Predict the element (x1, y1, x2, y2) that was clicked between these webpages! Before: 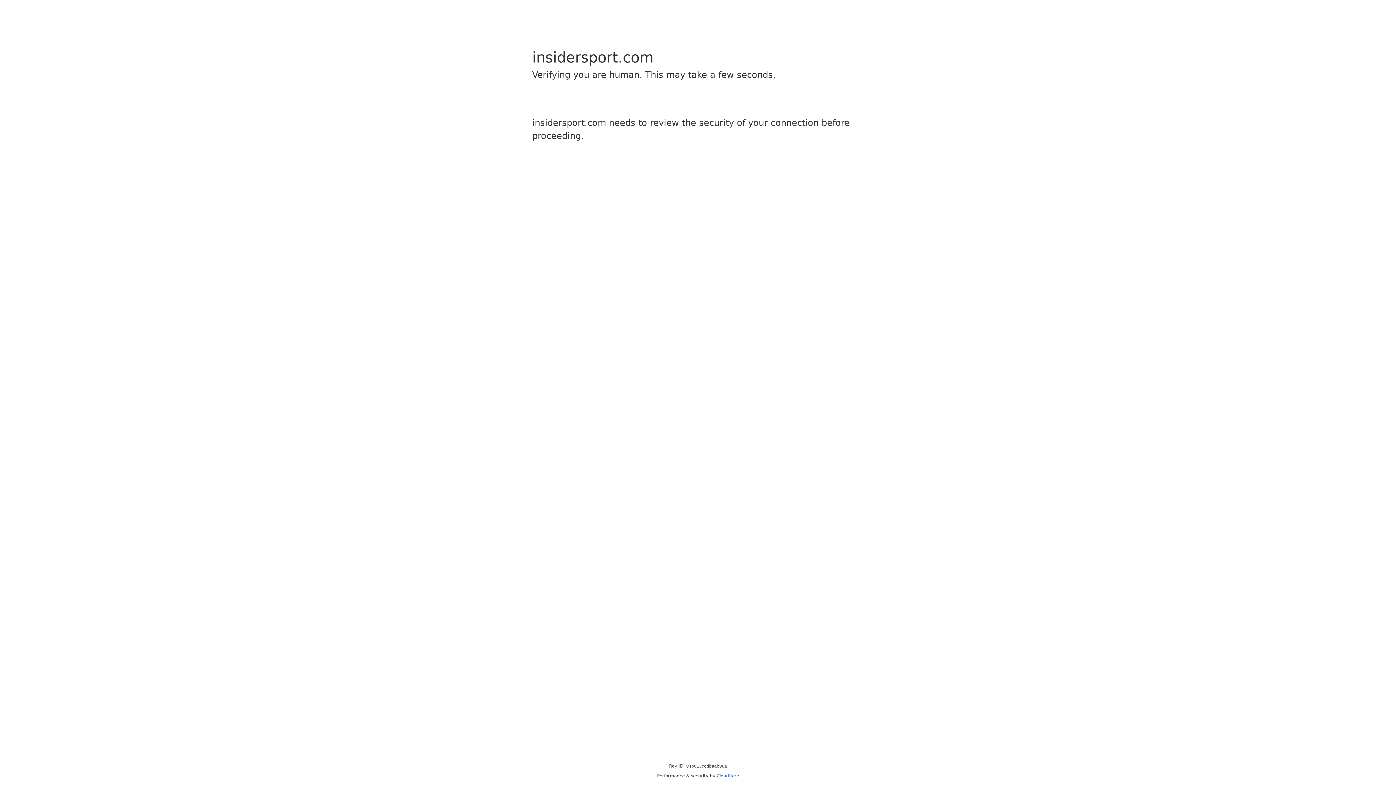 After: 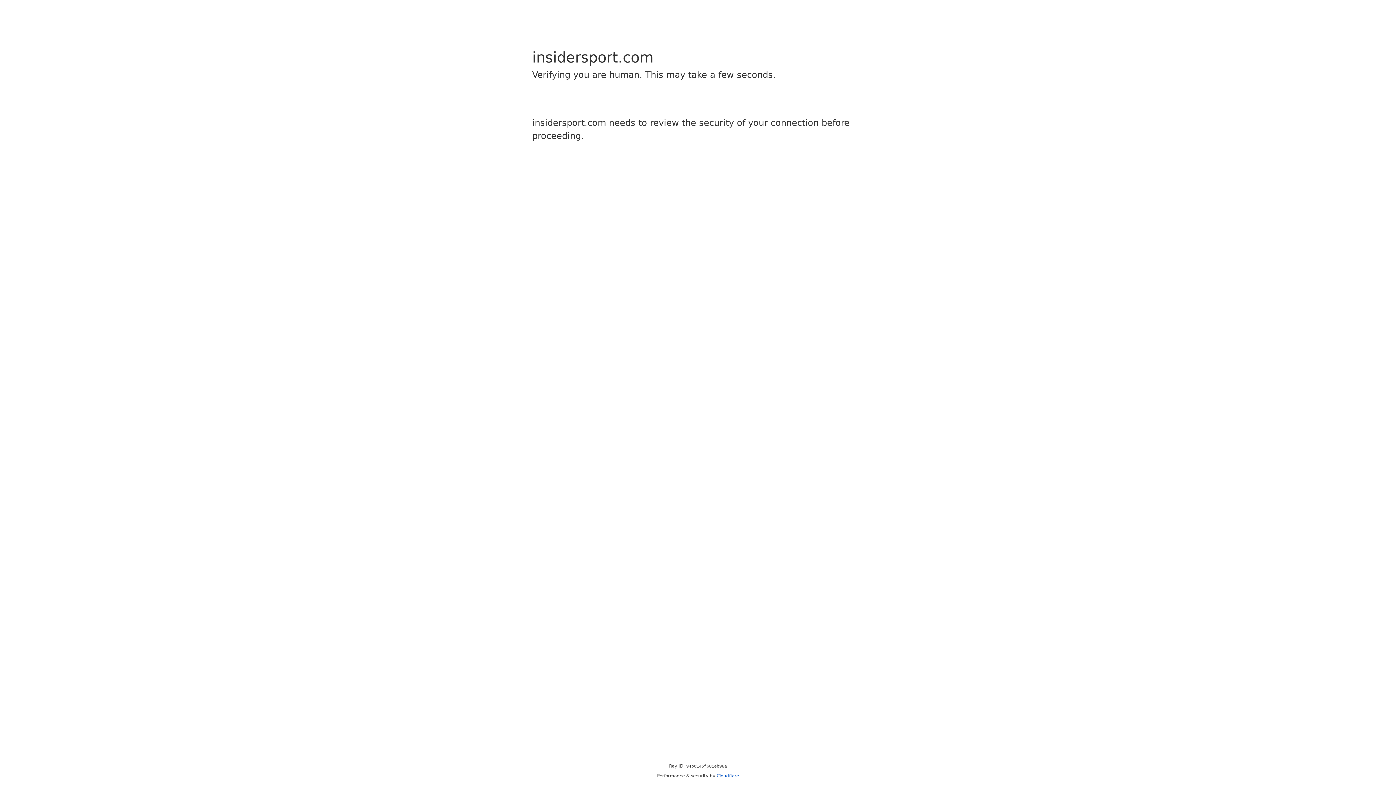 Action: bbox: (716, 773, 739, 778) label: Cloudflare